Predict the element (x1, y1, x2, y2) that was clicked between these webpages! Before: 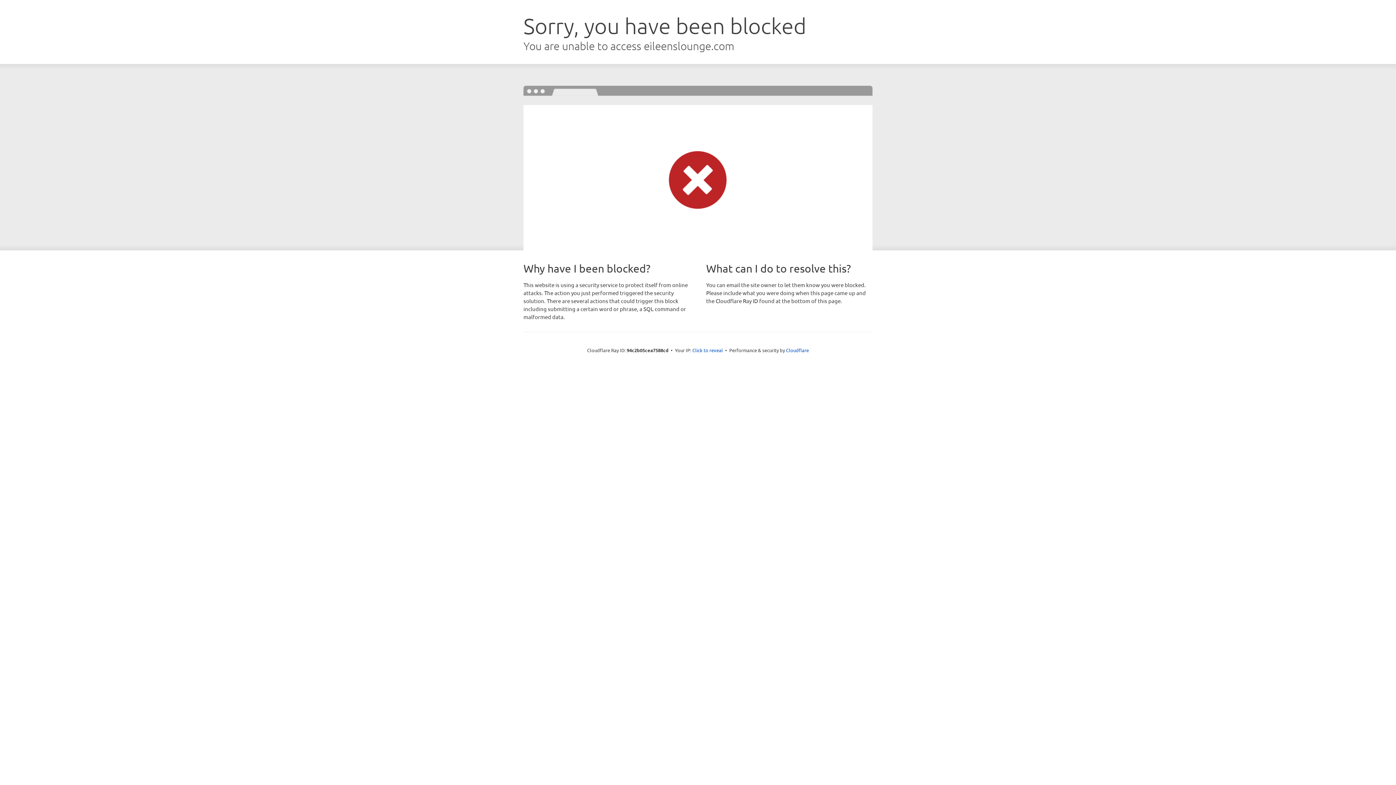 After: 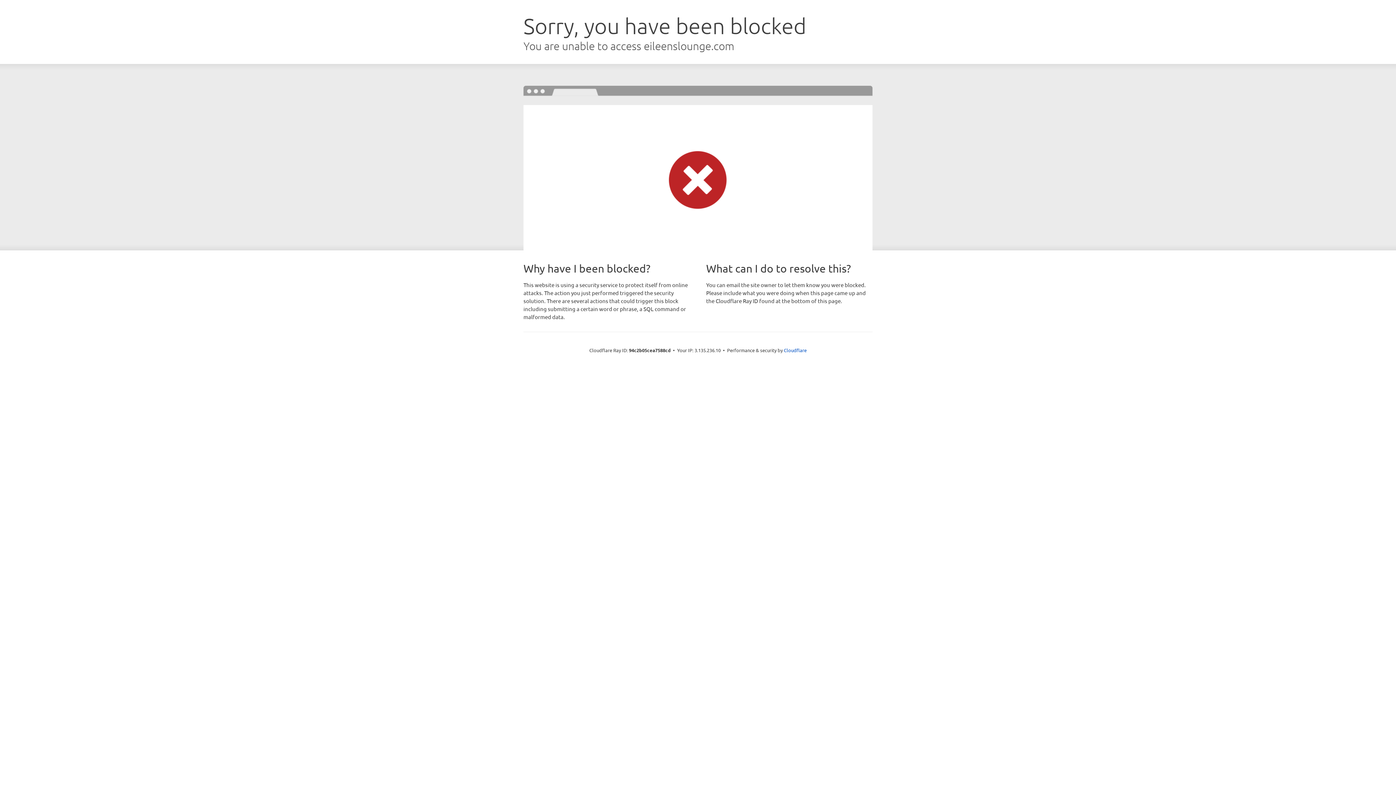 Action: label: Click to reveal bbox: (692, 346, 723, 353)